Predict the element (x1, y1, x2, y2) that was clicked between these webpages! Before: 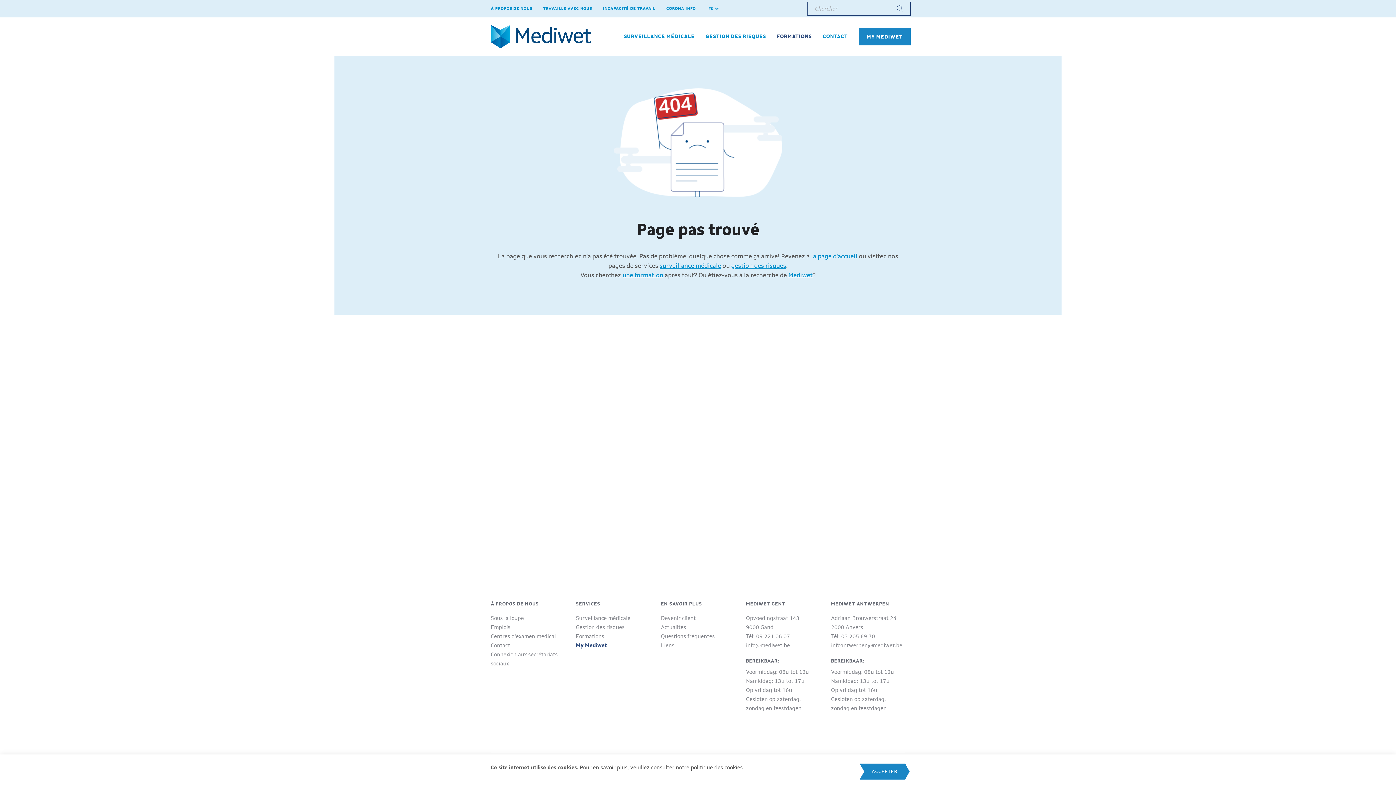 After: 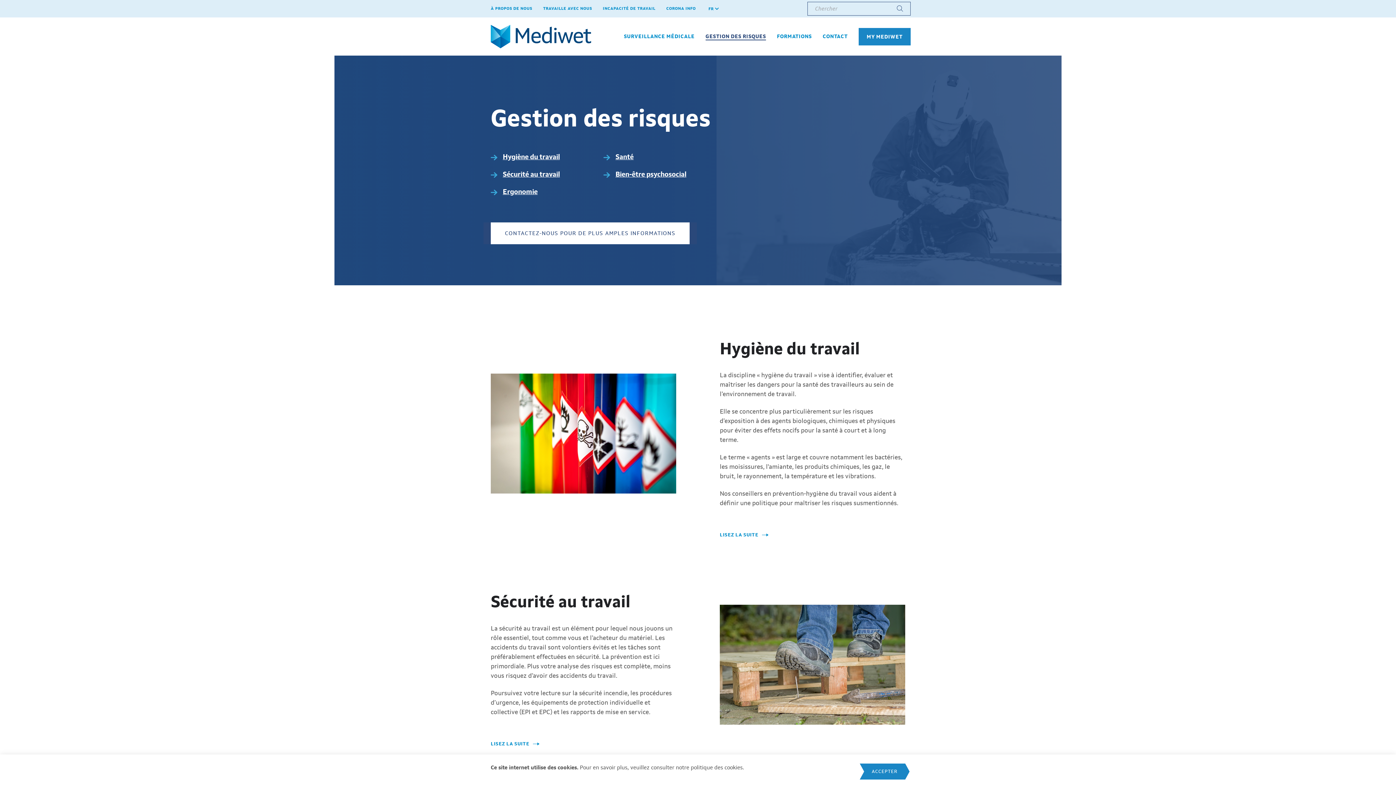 Action: bbox: (700, 27, 771, 44) label: GESTION DES RISQUES